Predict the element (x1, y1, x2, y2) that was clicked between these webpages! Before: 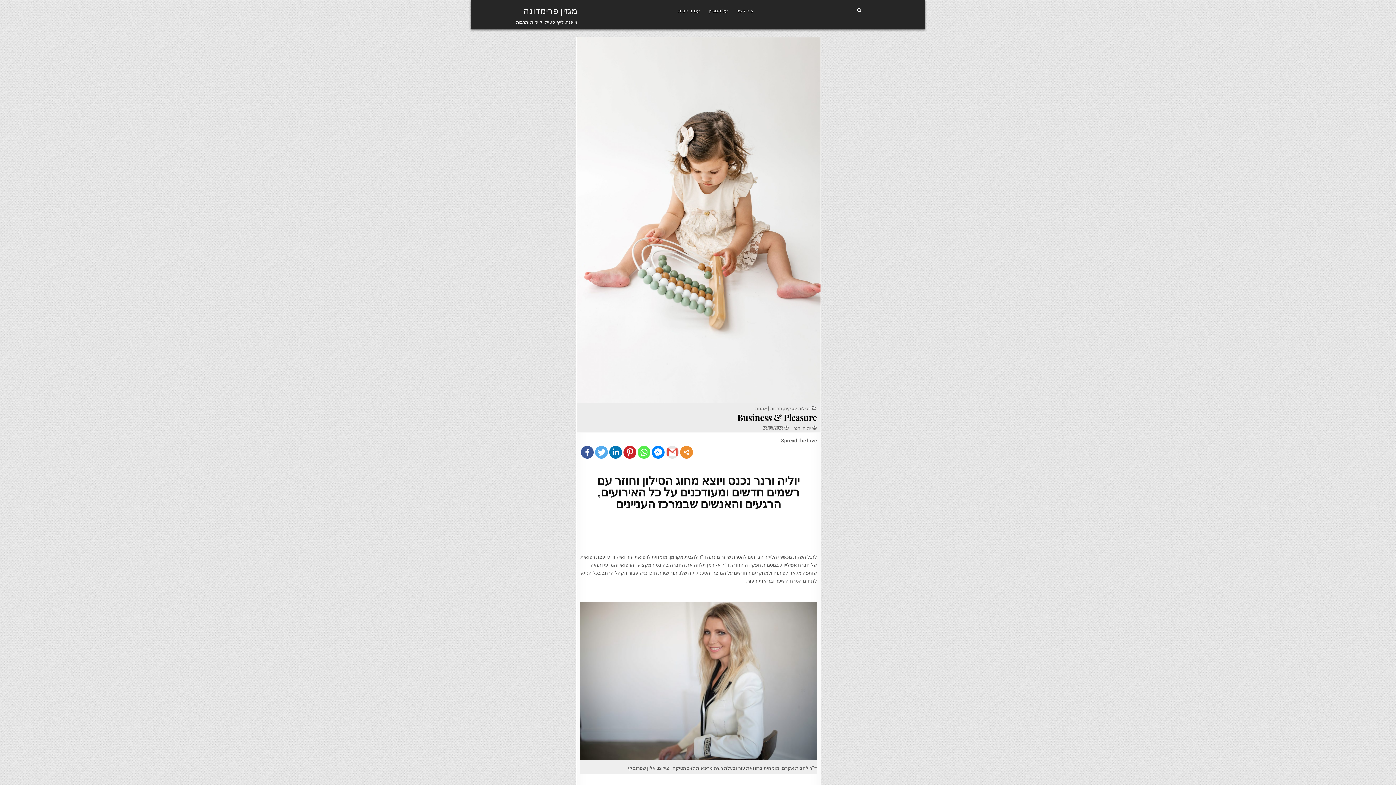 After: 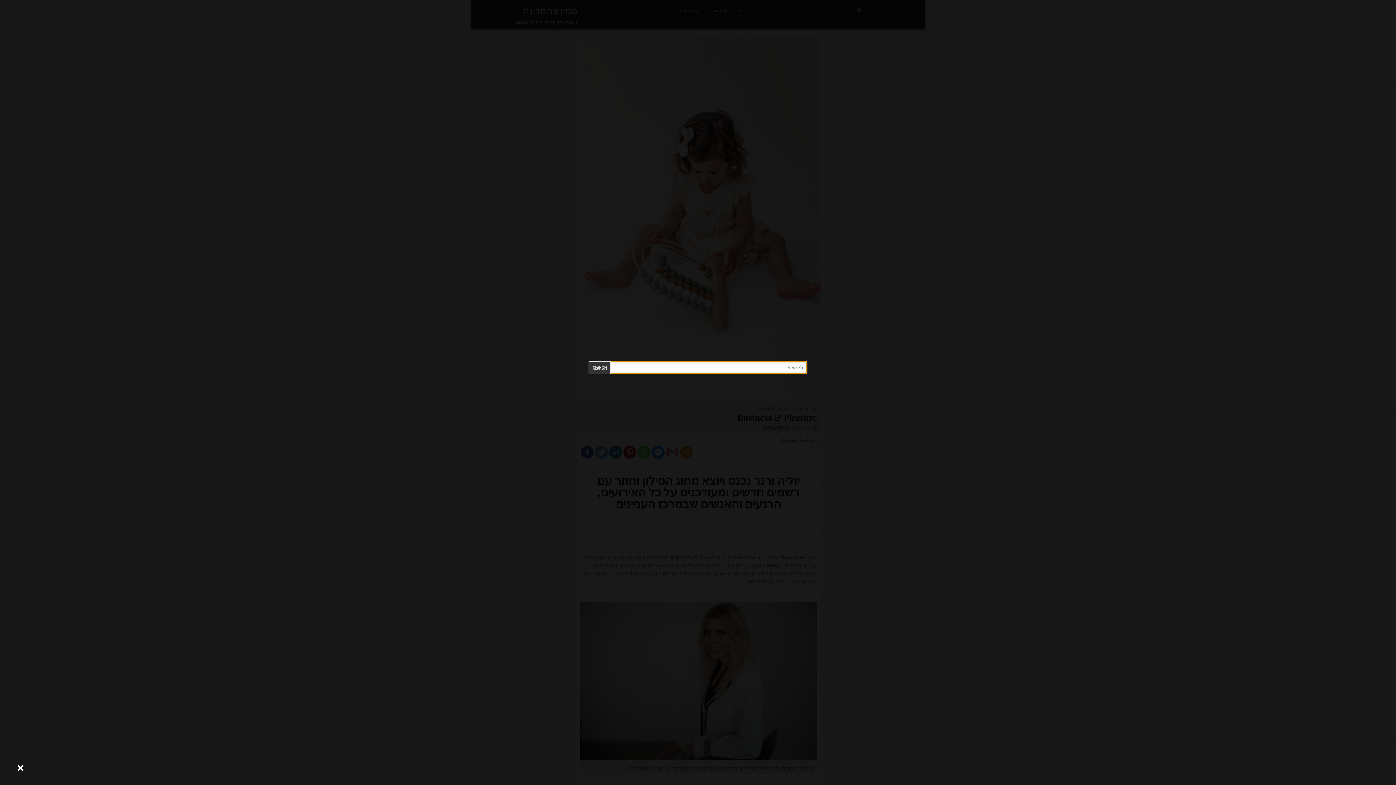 Action: label: Search Button bbox: (854, 5, 864, 15)